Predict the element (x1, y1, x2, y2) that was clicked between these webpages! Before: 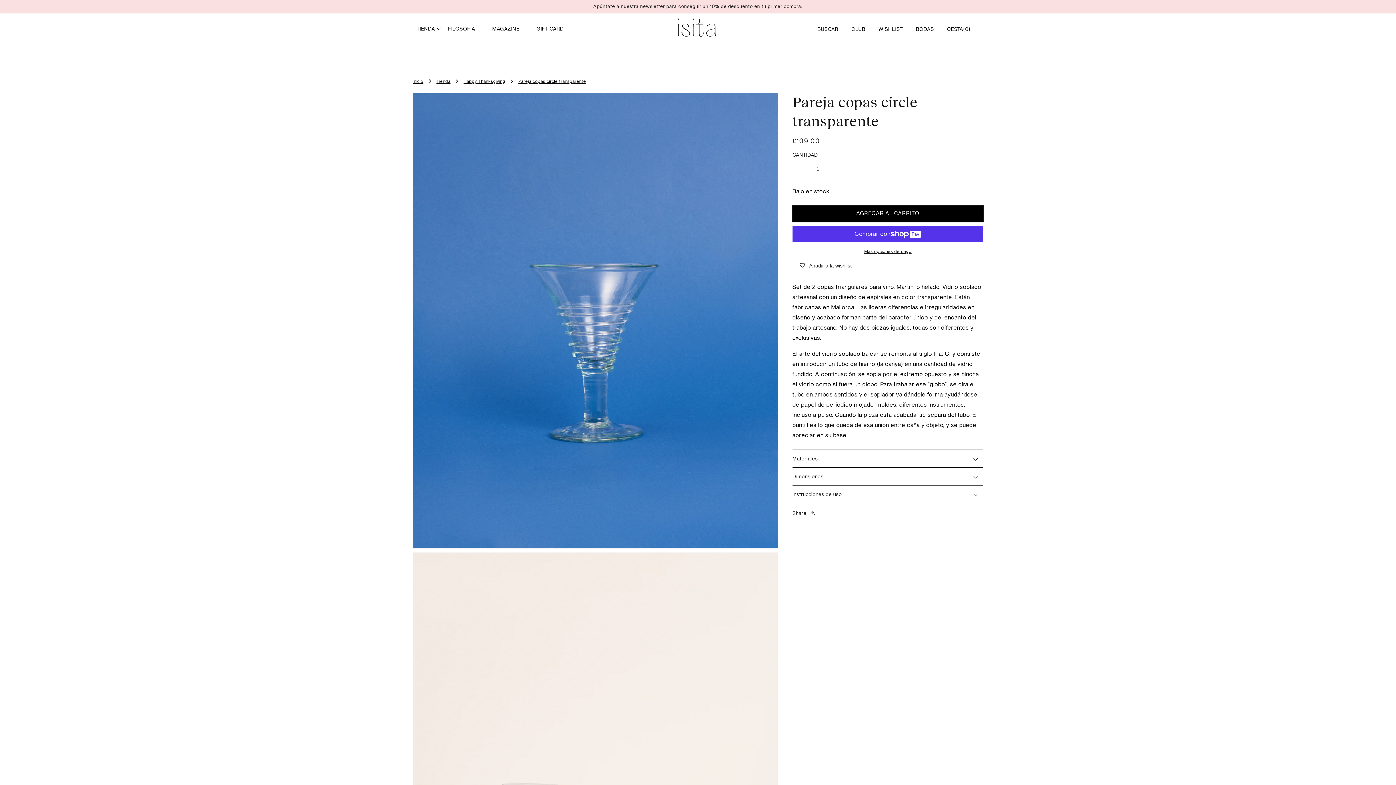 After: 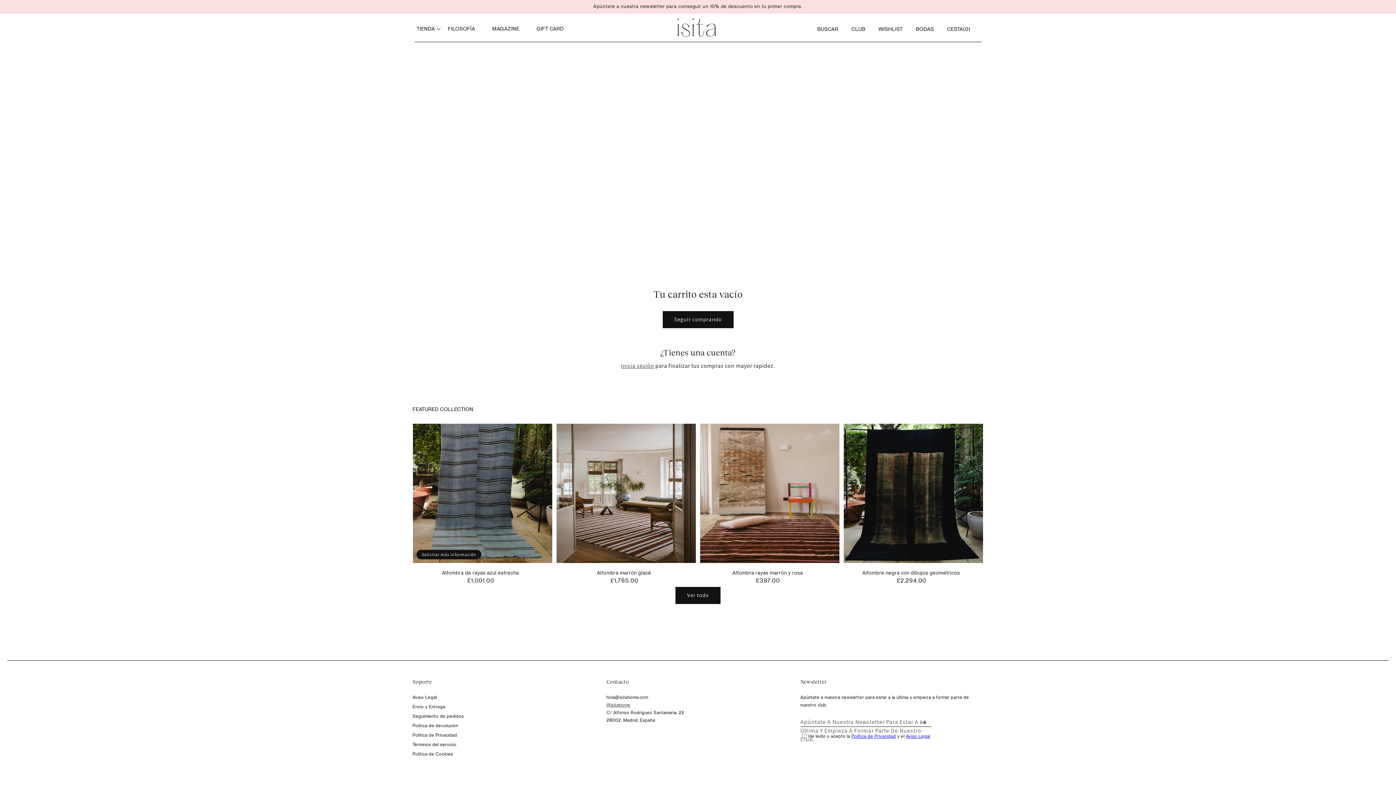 Action: label: CESTA
CESTA
(0)
0 ARTÍCULOS bbox: (945, 21, 973, 37)